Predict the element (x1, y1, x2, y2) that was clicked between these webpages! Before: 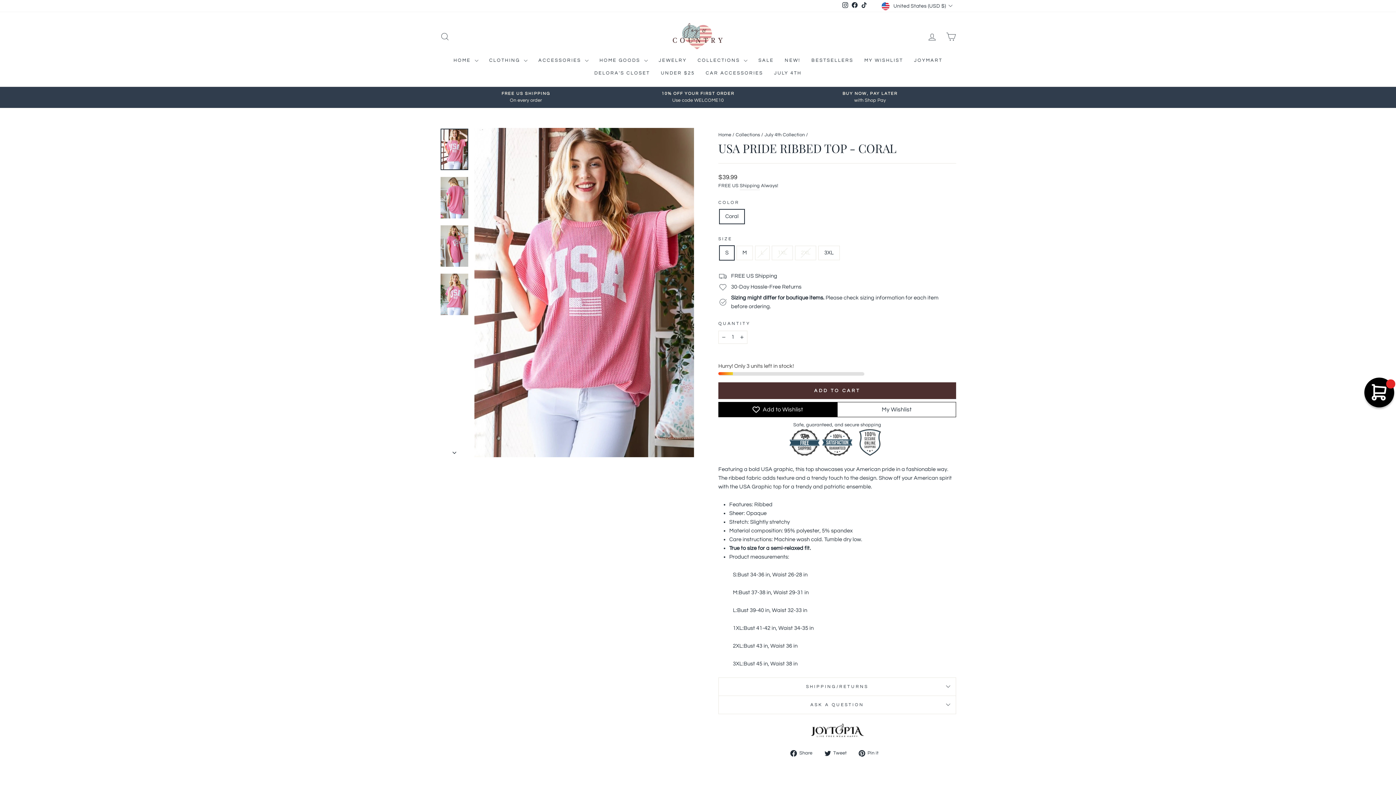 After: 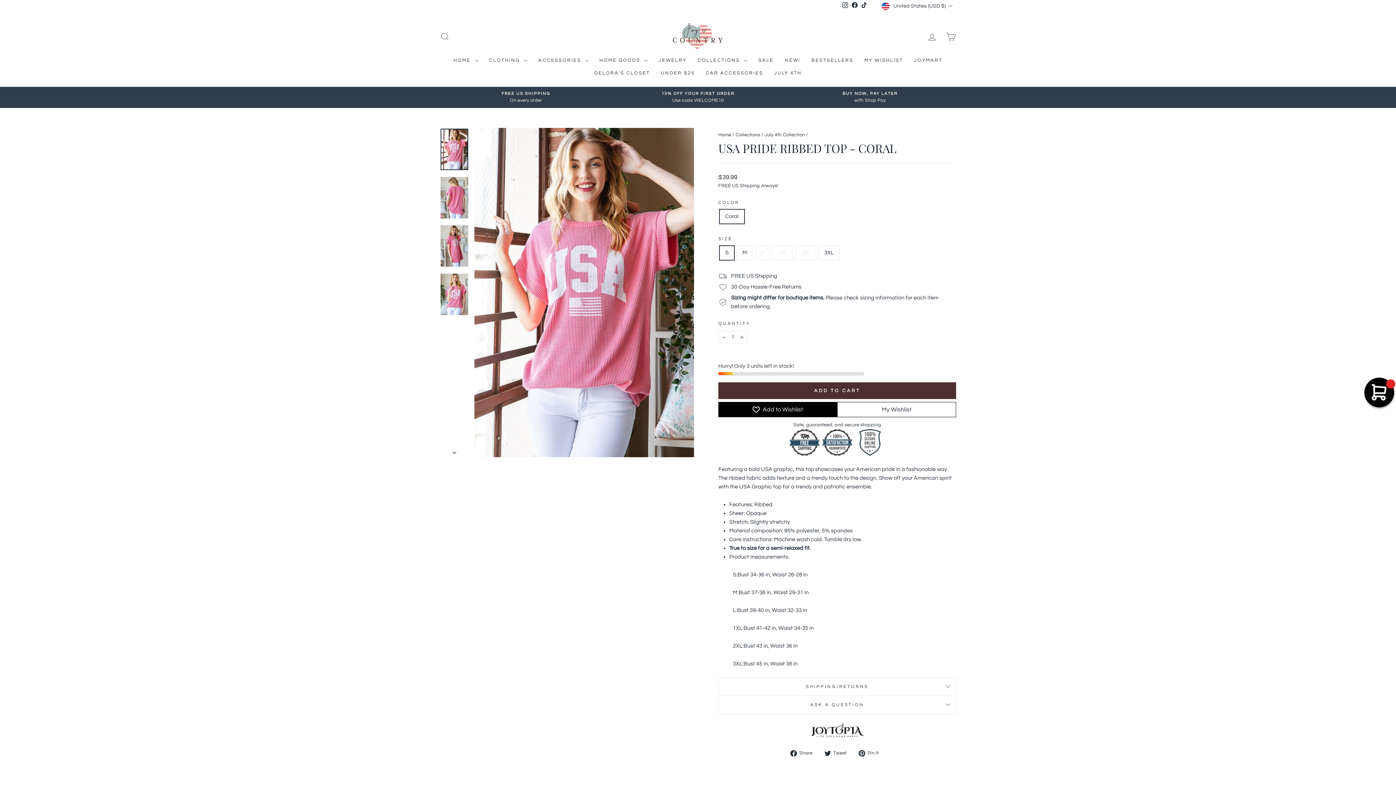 Action: bbox: (858, 749, 884, 758) label:  Pin it
Pin on Pinterest